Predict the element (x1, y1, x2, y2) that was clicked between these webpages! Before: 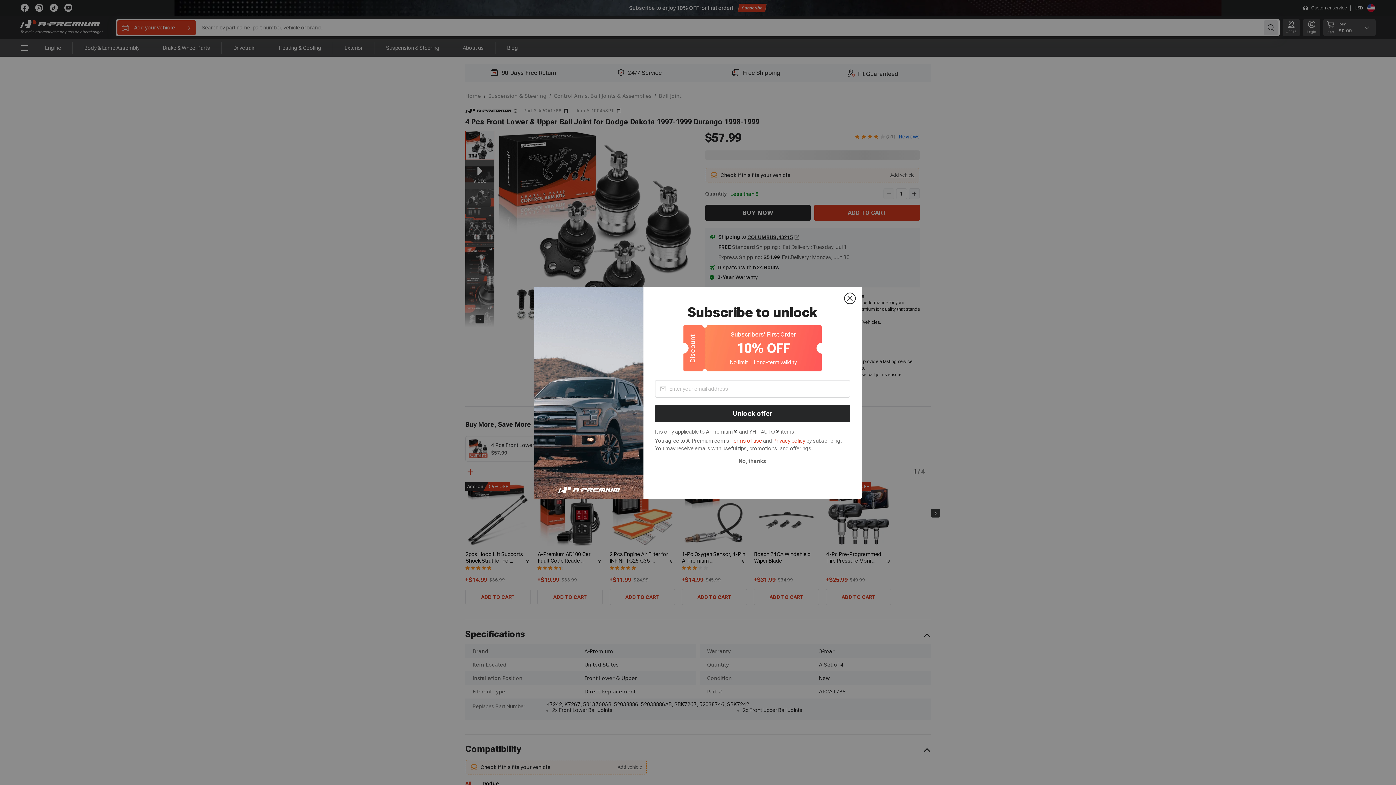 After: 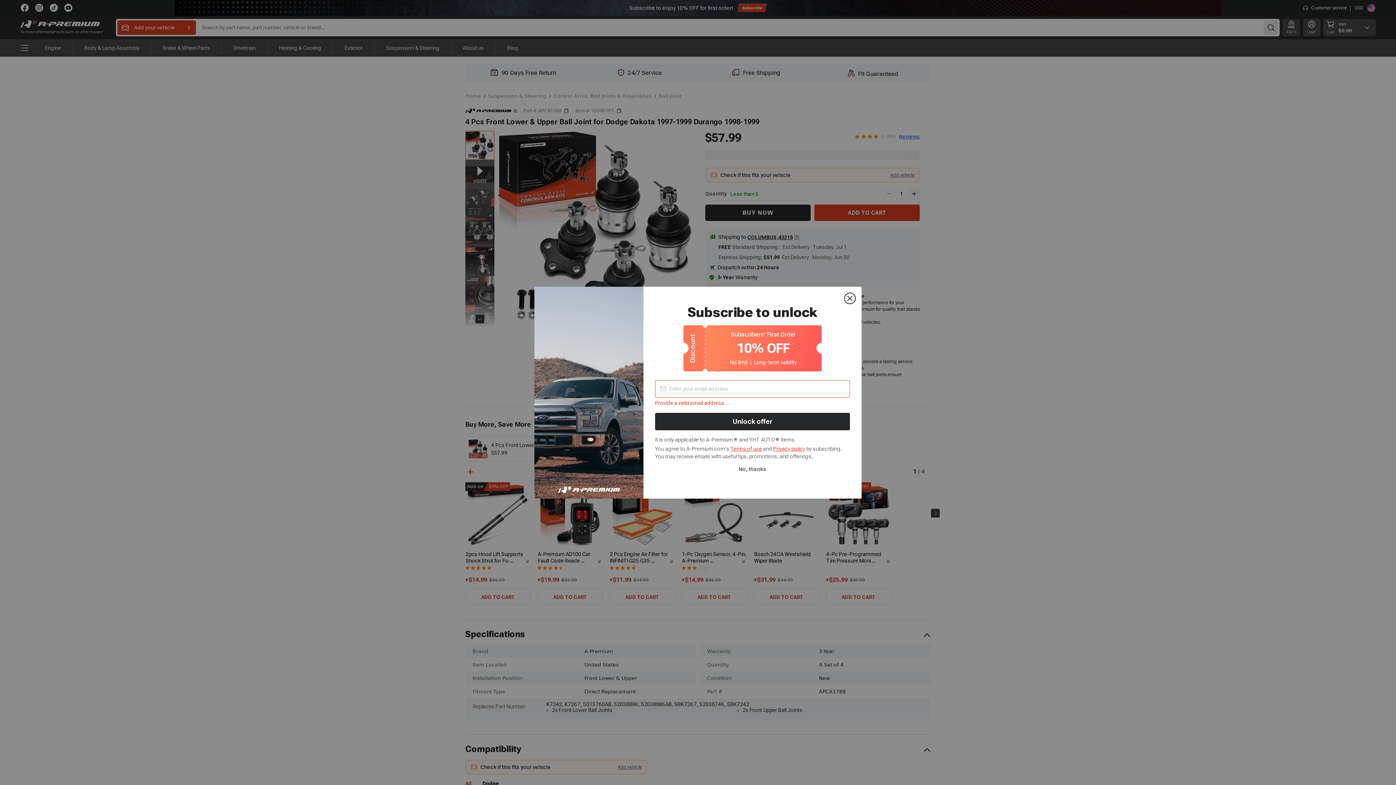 Action: bbox: (655, 404, 850, 422) label: Unlock offer